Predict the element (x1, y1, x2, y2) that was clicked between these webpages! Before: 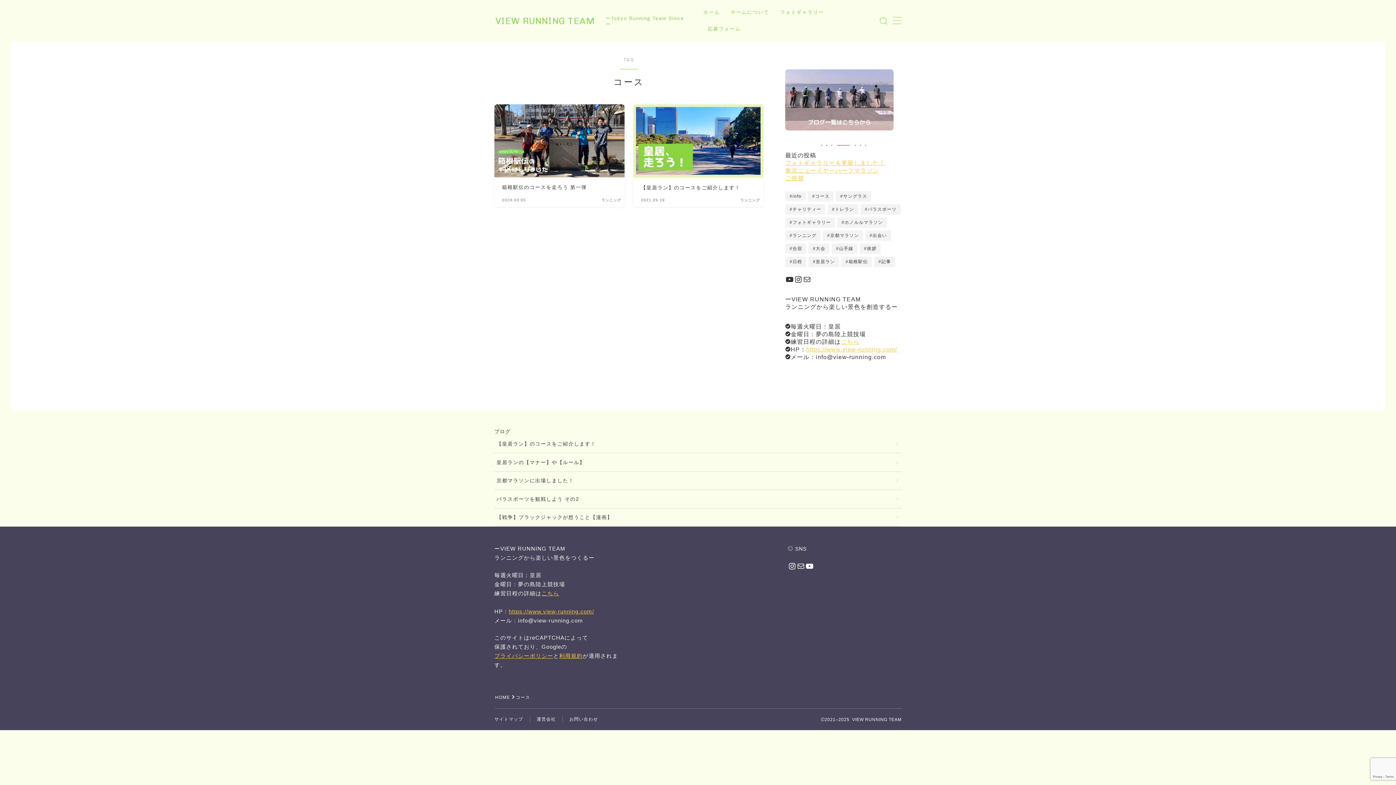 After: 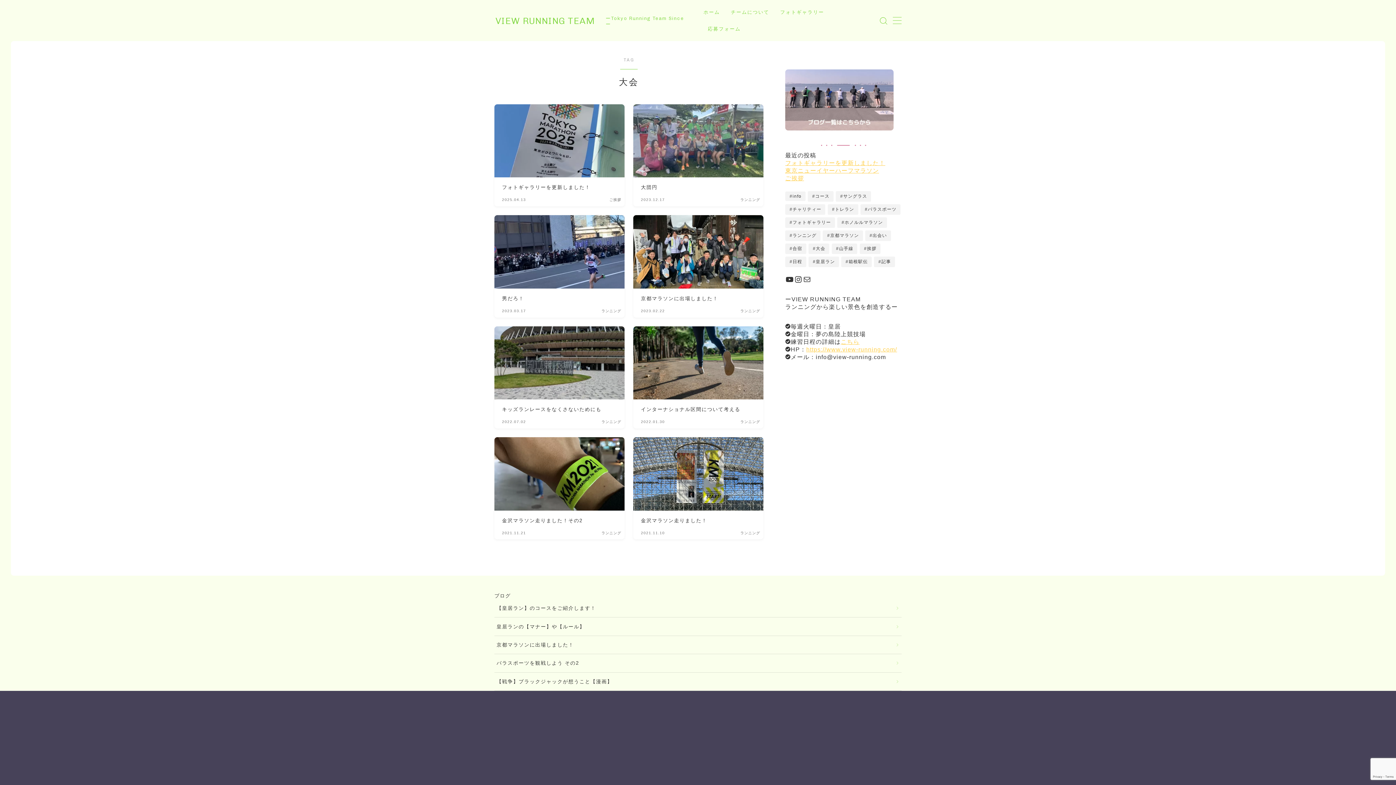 Action: bbox: (808, 243, 829, 254) label: 大会 (8個の項目)